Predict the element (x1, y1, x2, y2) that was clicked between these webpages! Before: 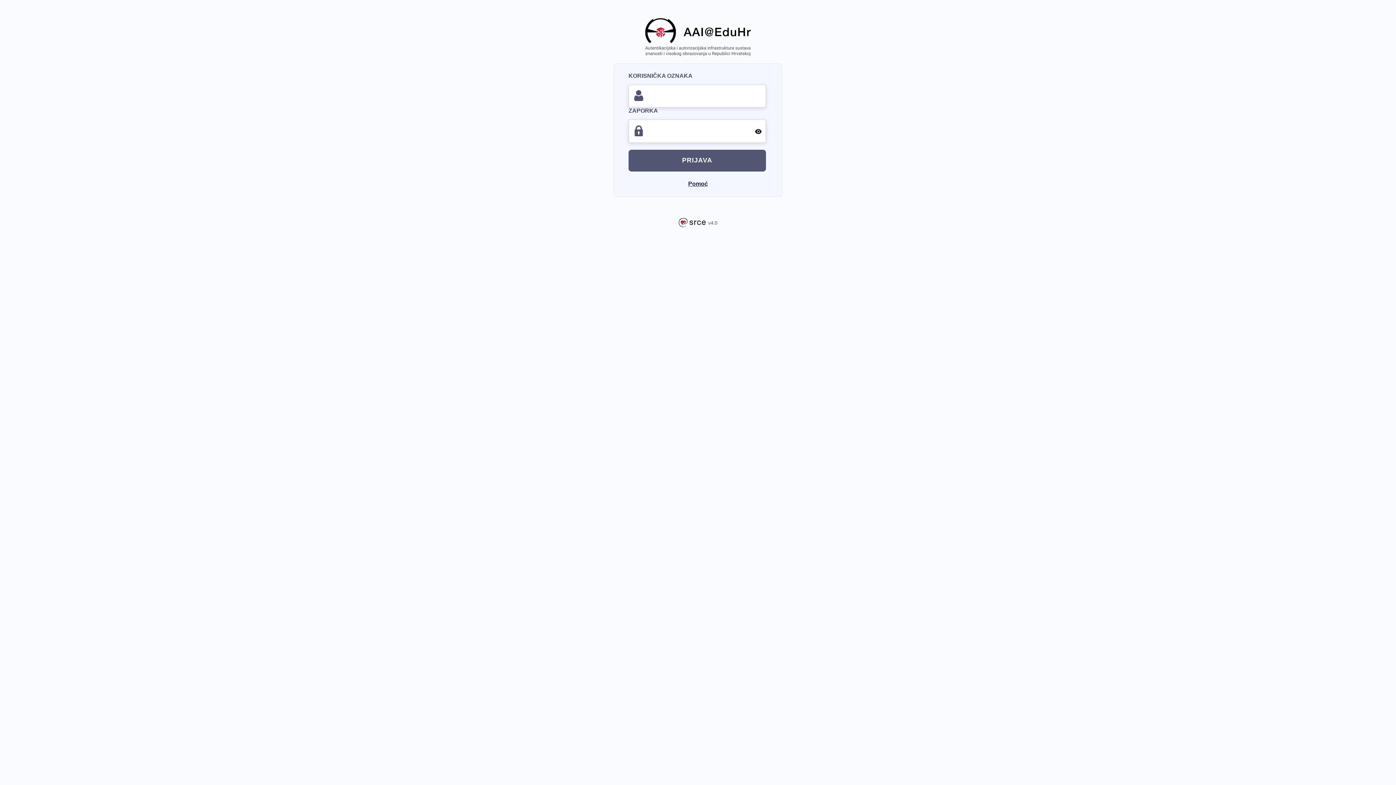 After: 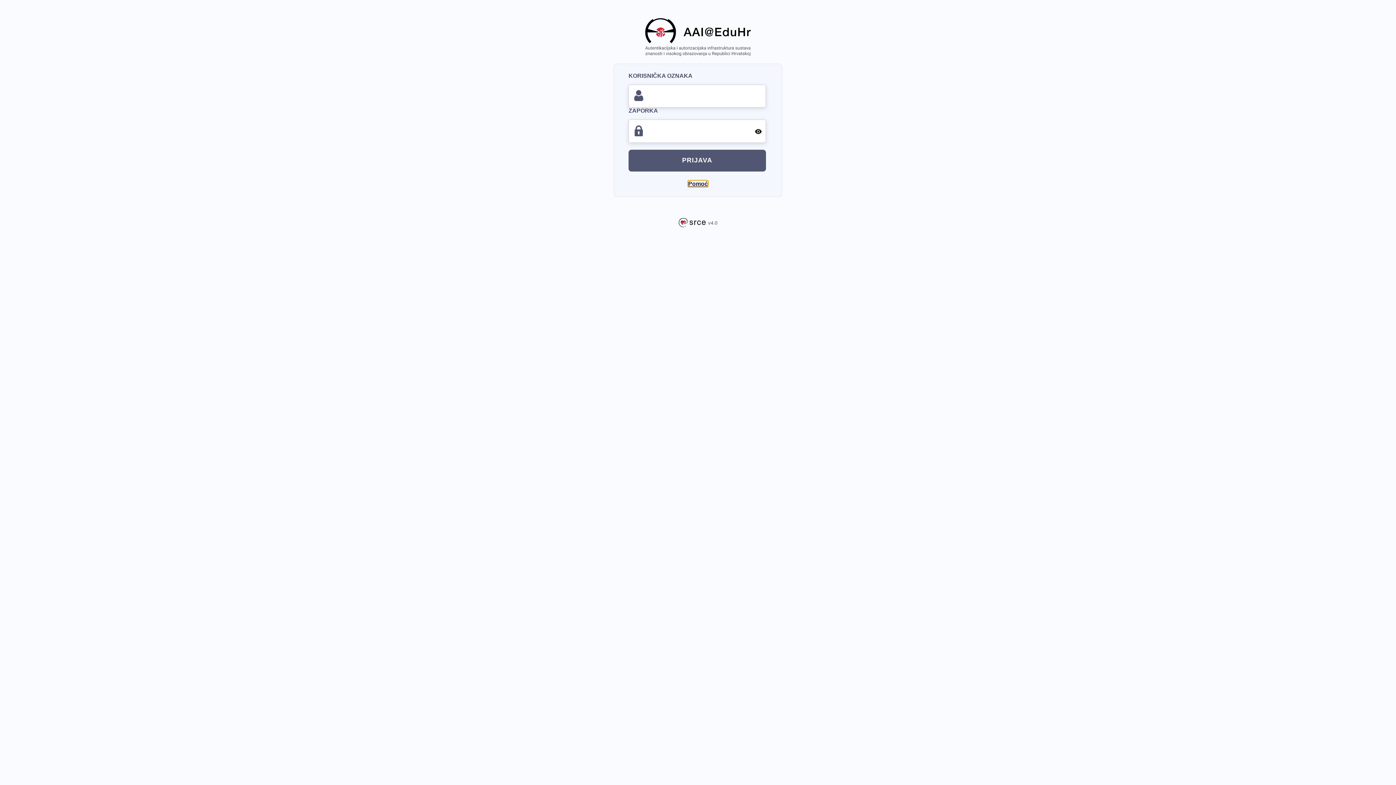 Action: label: Pomoć bbox: (688, 180, 708, 187)